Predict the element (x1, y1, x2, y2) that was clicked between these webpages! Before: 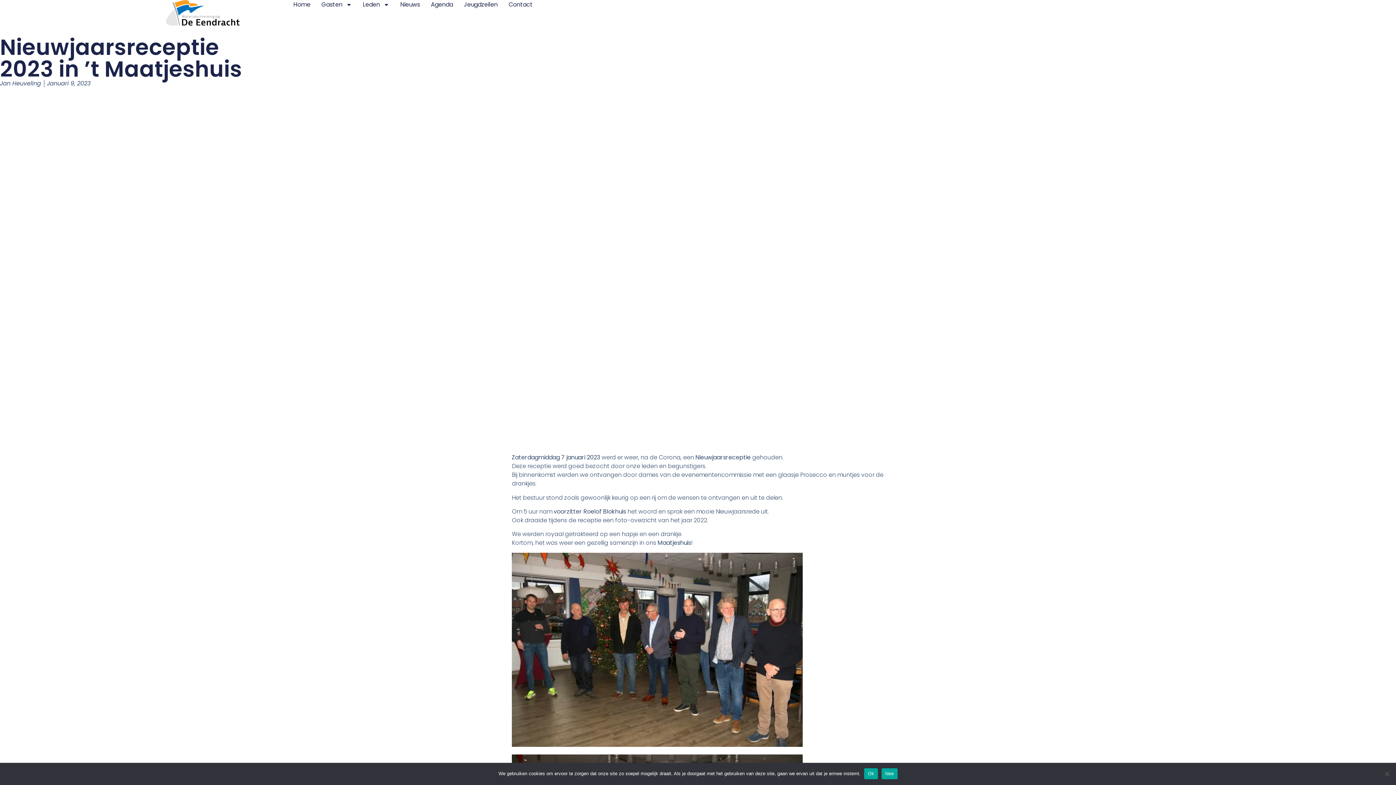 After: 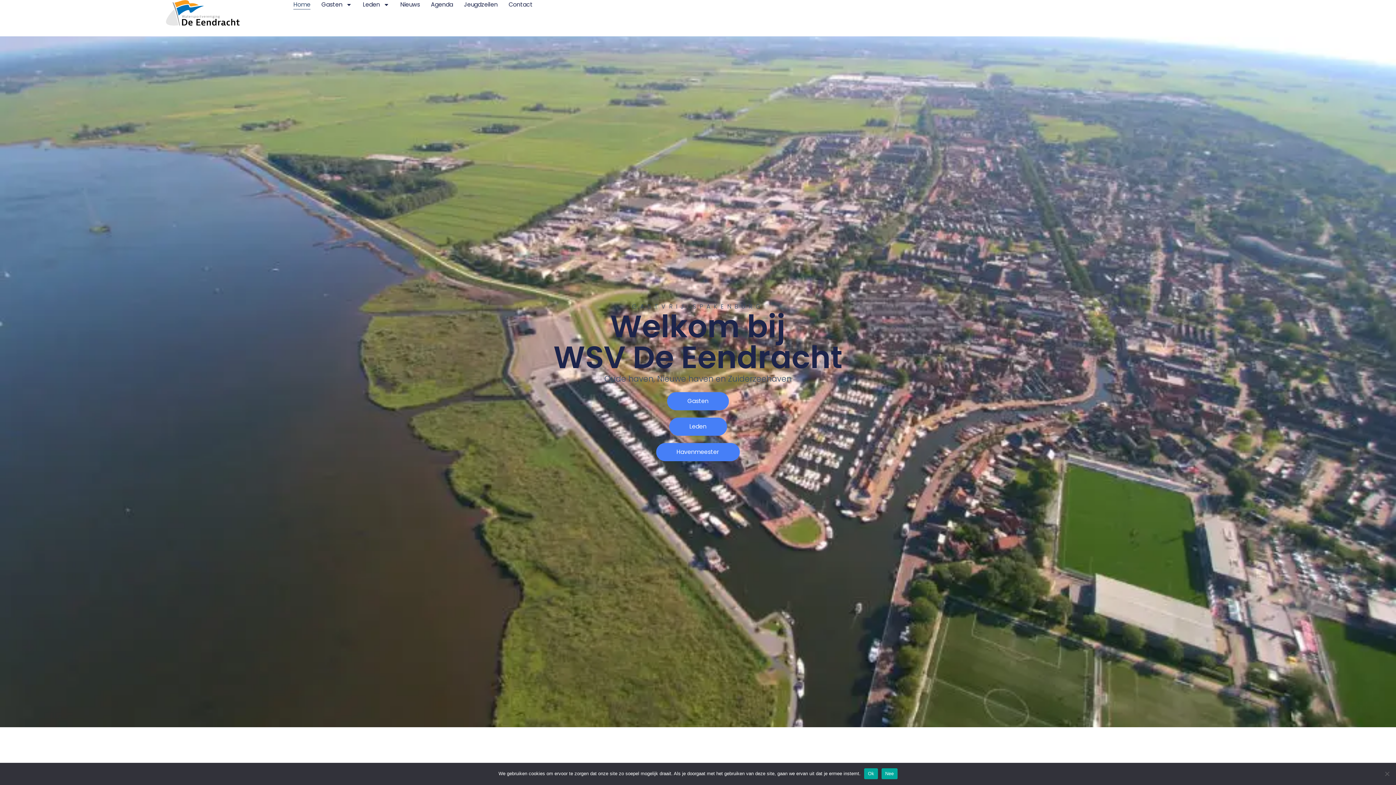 Action: label: Home bbox: (293, 0, 310, 9)